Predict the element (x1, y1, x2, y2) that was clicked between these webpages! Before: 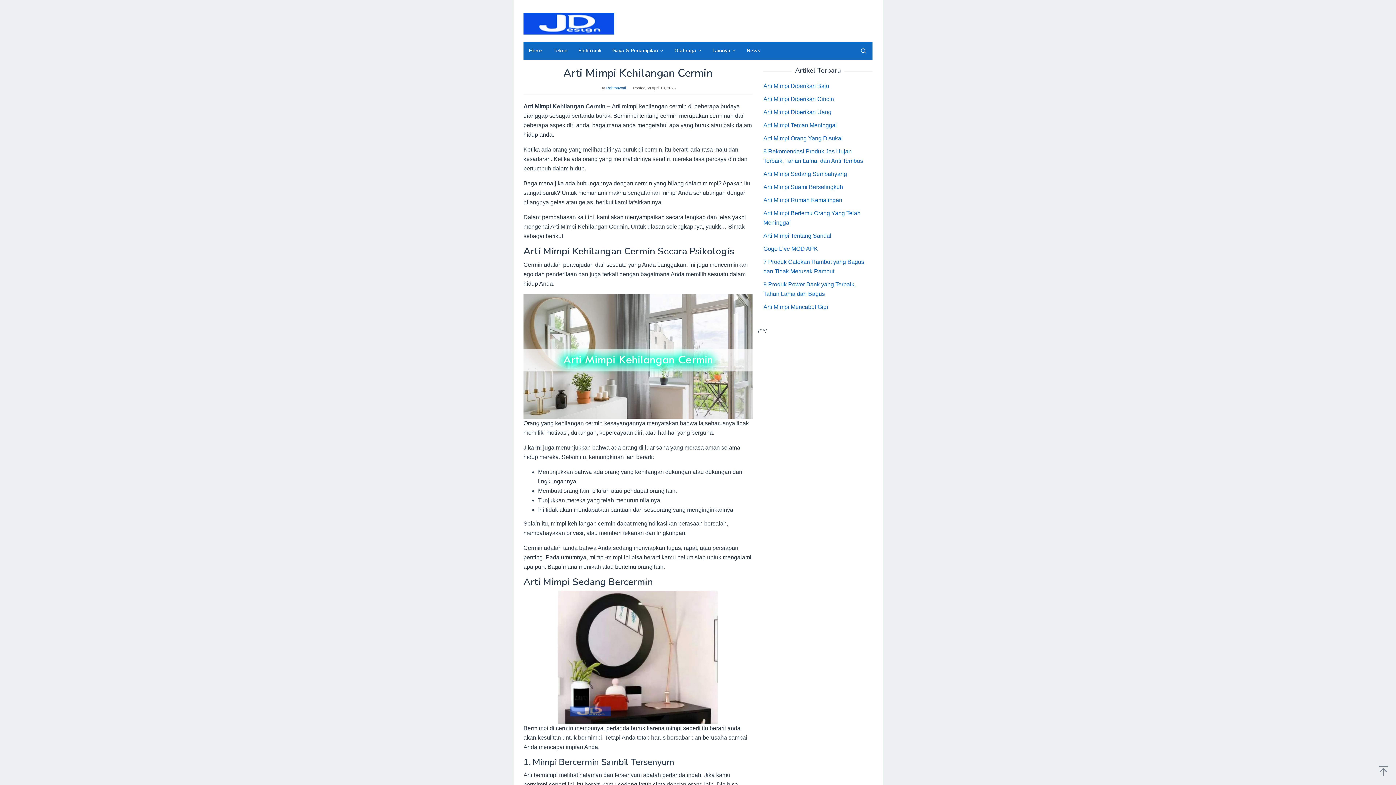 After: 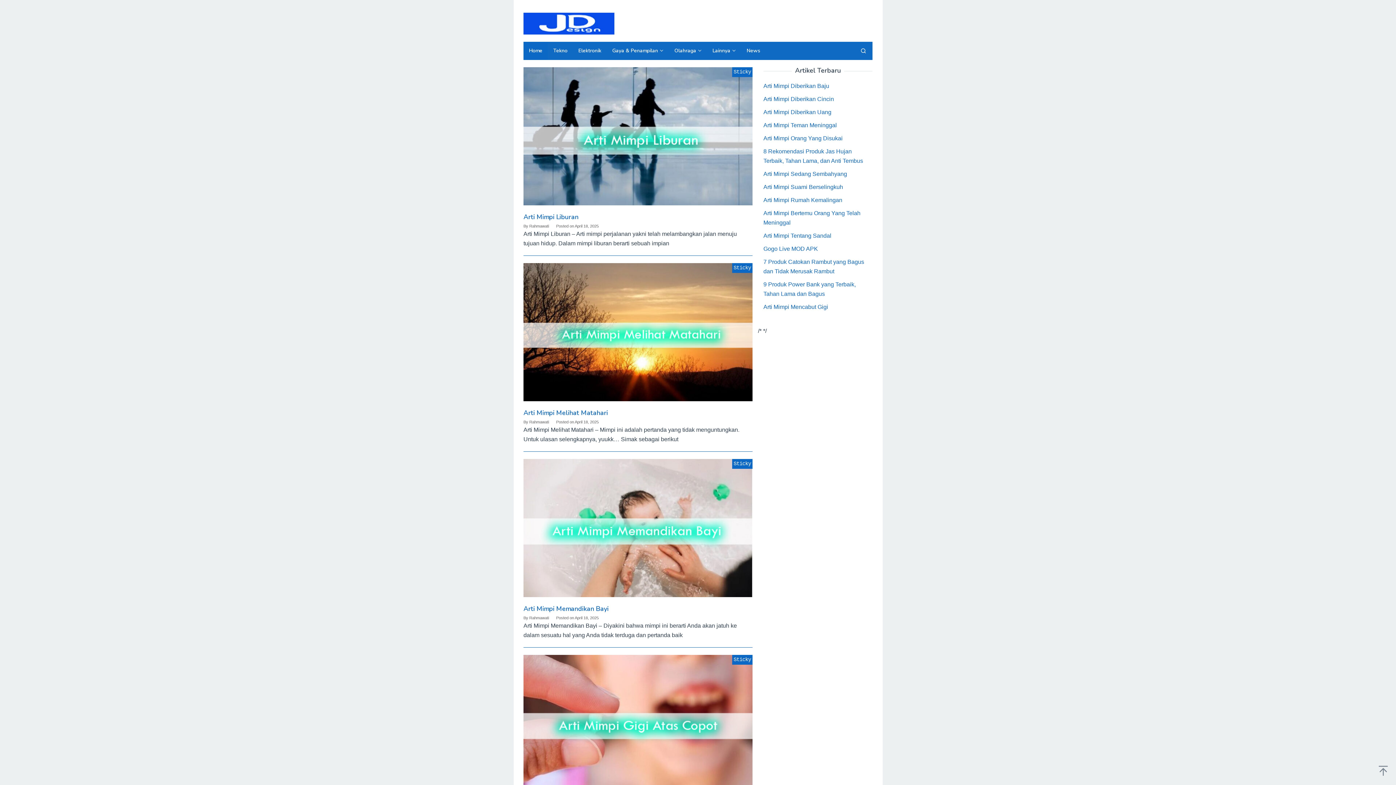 Action: bbox: (523, 20, 614, 26)